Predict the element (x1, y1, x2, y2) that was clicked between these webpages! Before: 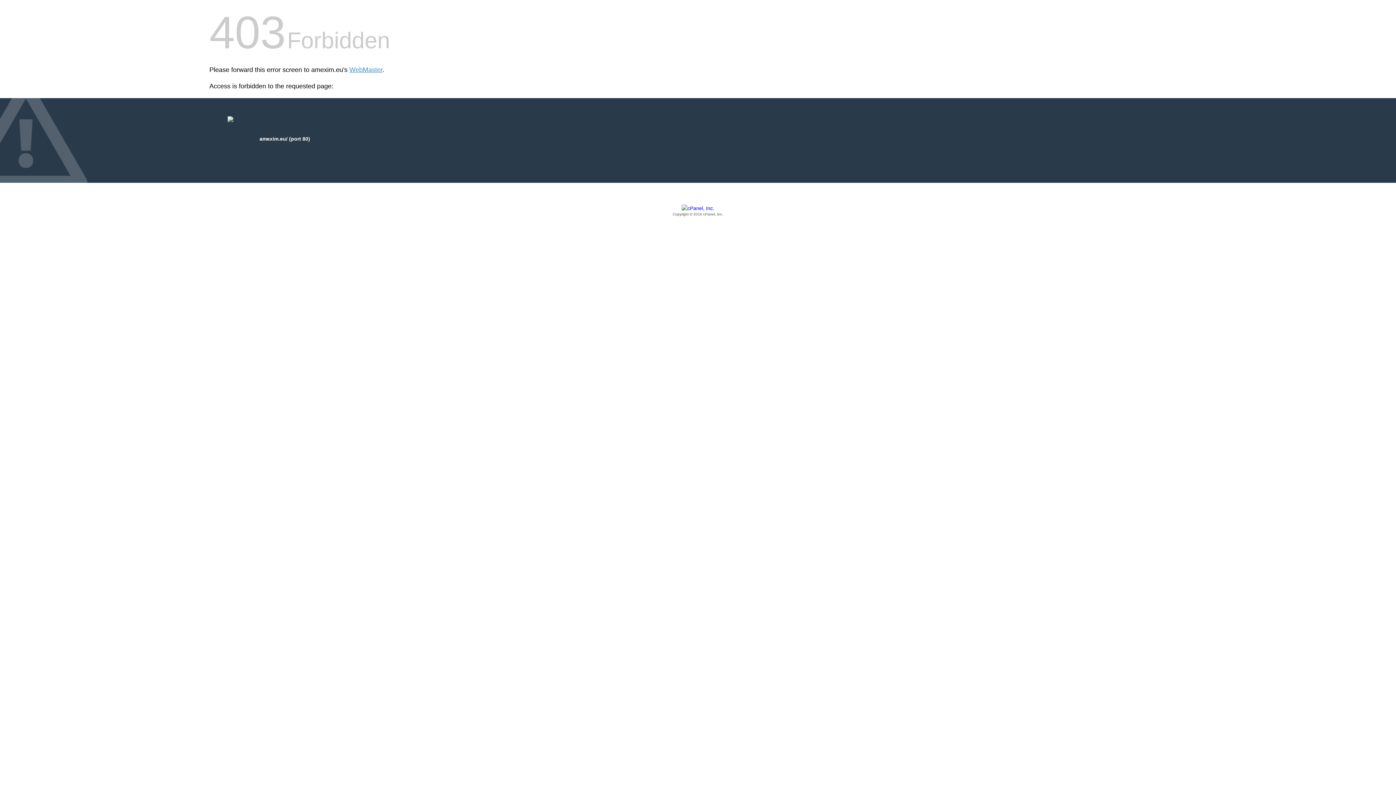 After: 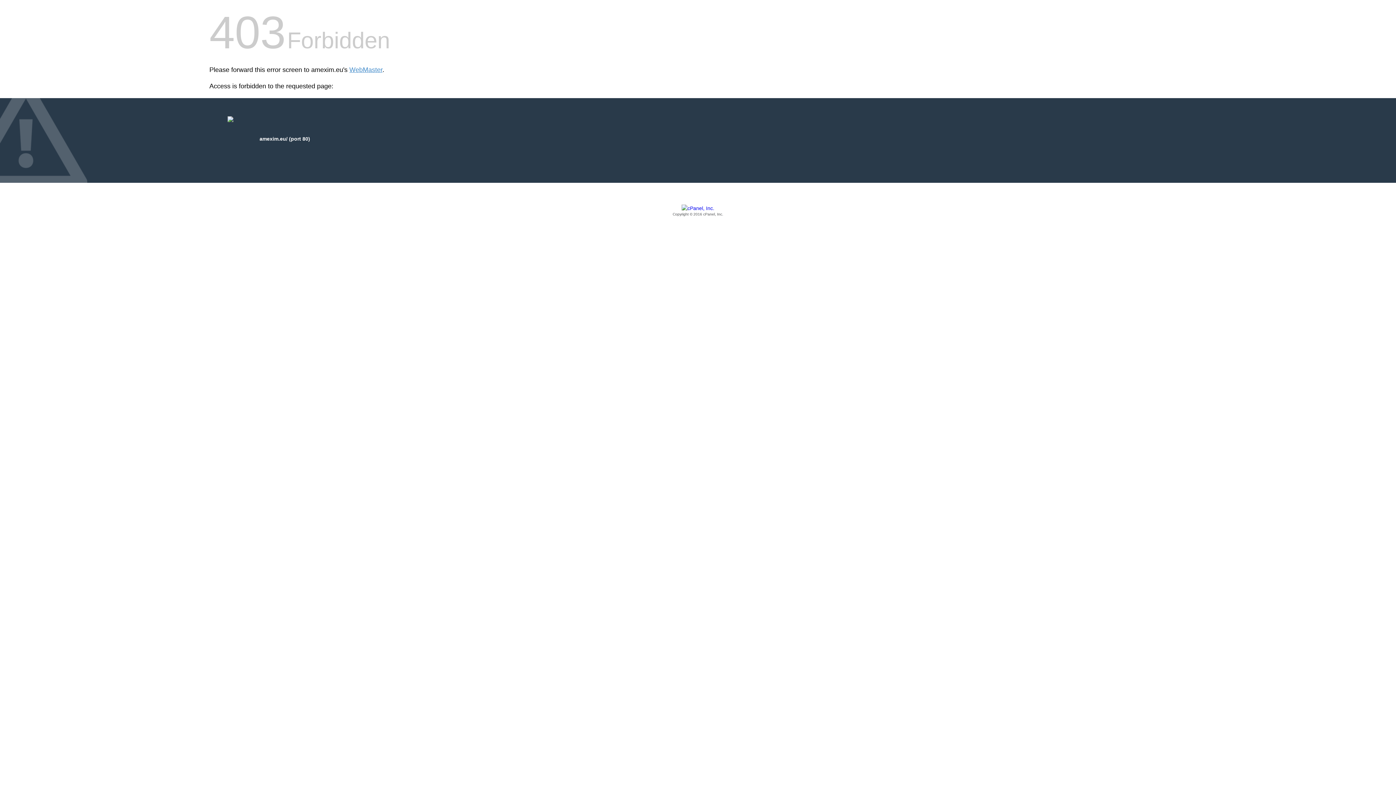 Action: label: Copyright © 2016 cPanel, Inc. bbox: (209, 205, 1186, 217)